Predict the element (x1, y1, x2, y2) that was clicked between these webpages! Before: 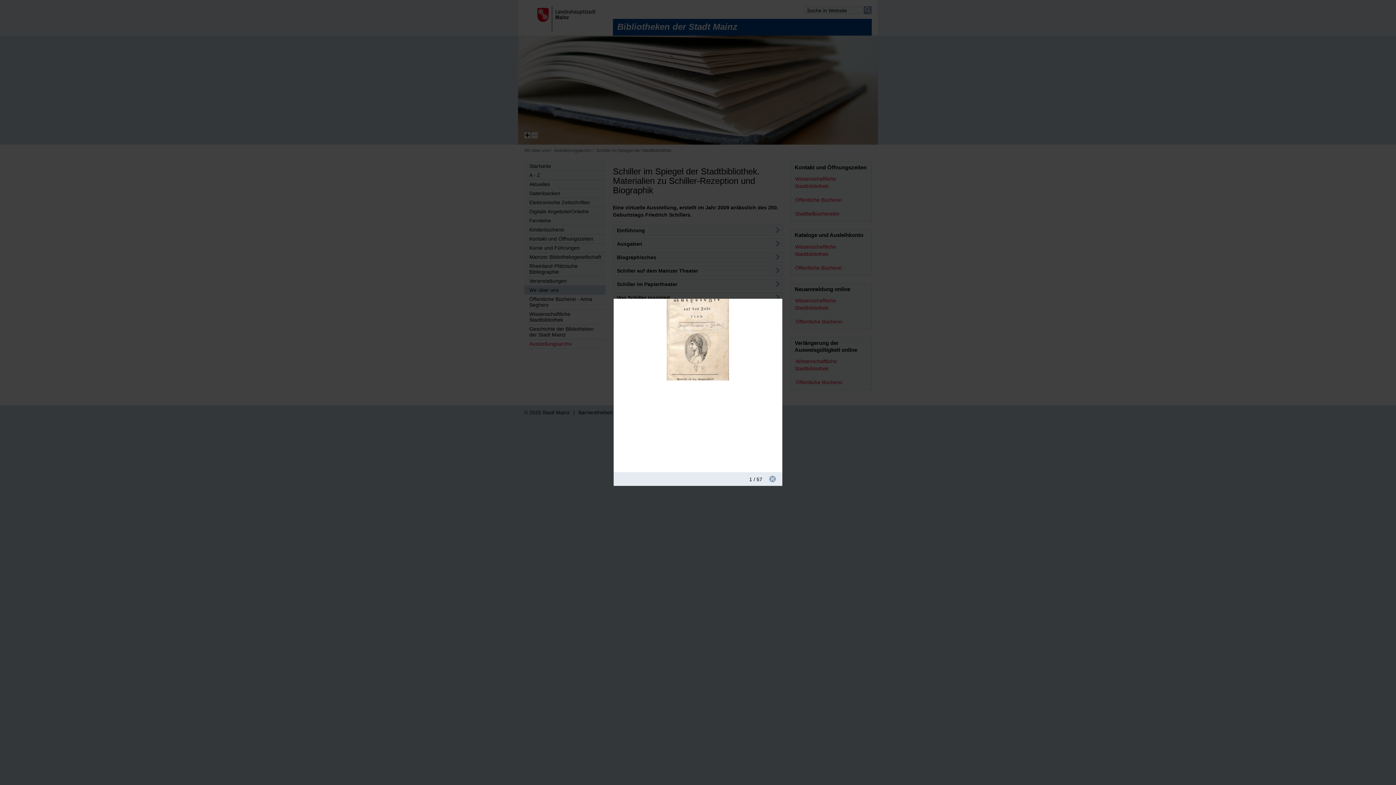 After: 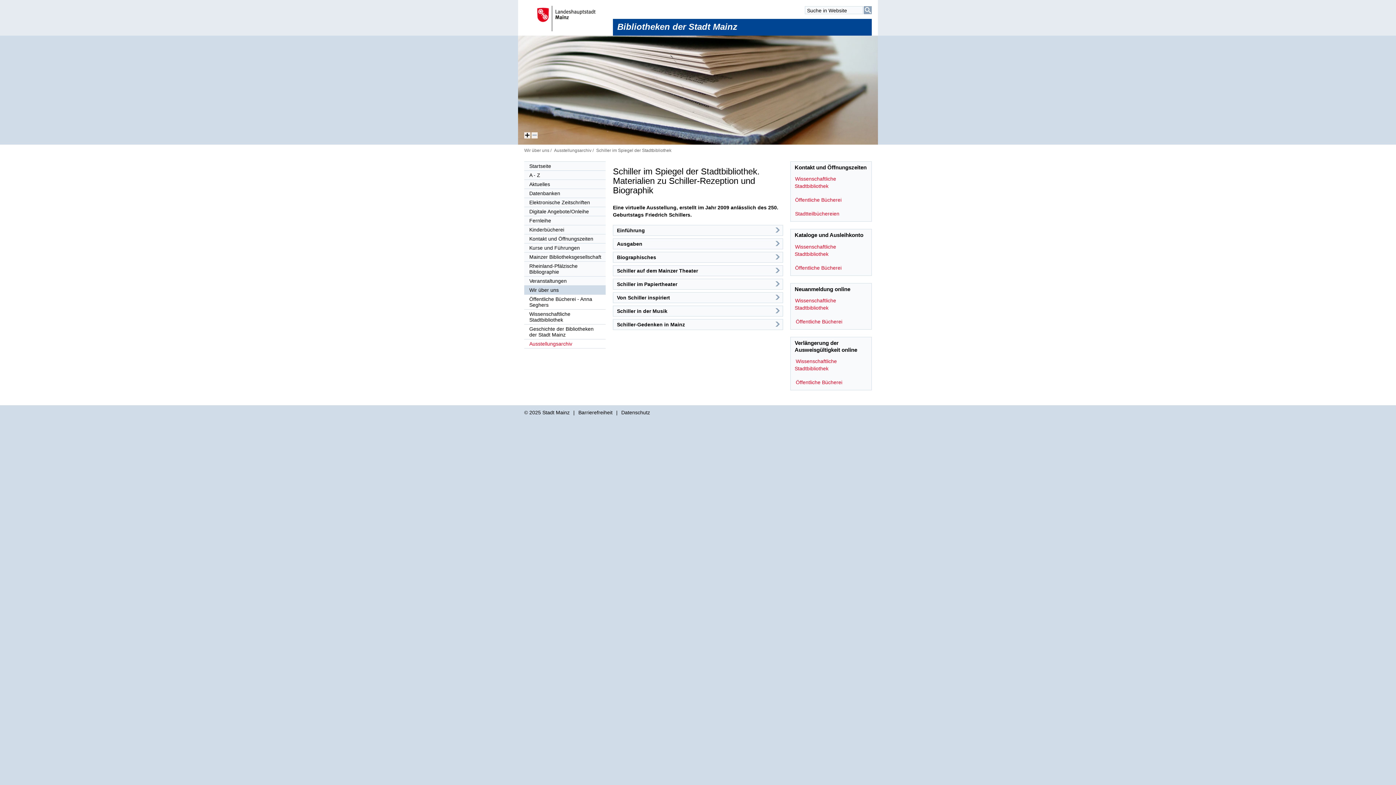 Action: label: schließen bbox: (769, 475, 774, 481)